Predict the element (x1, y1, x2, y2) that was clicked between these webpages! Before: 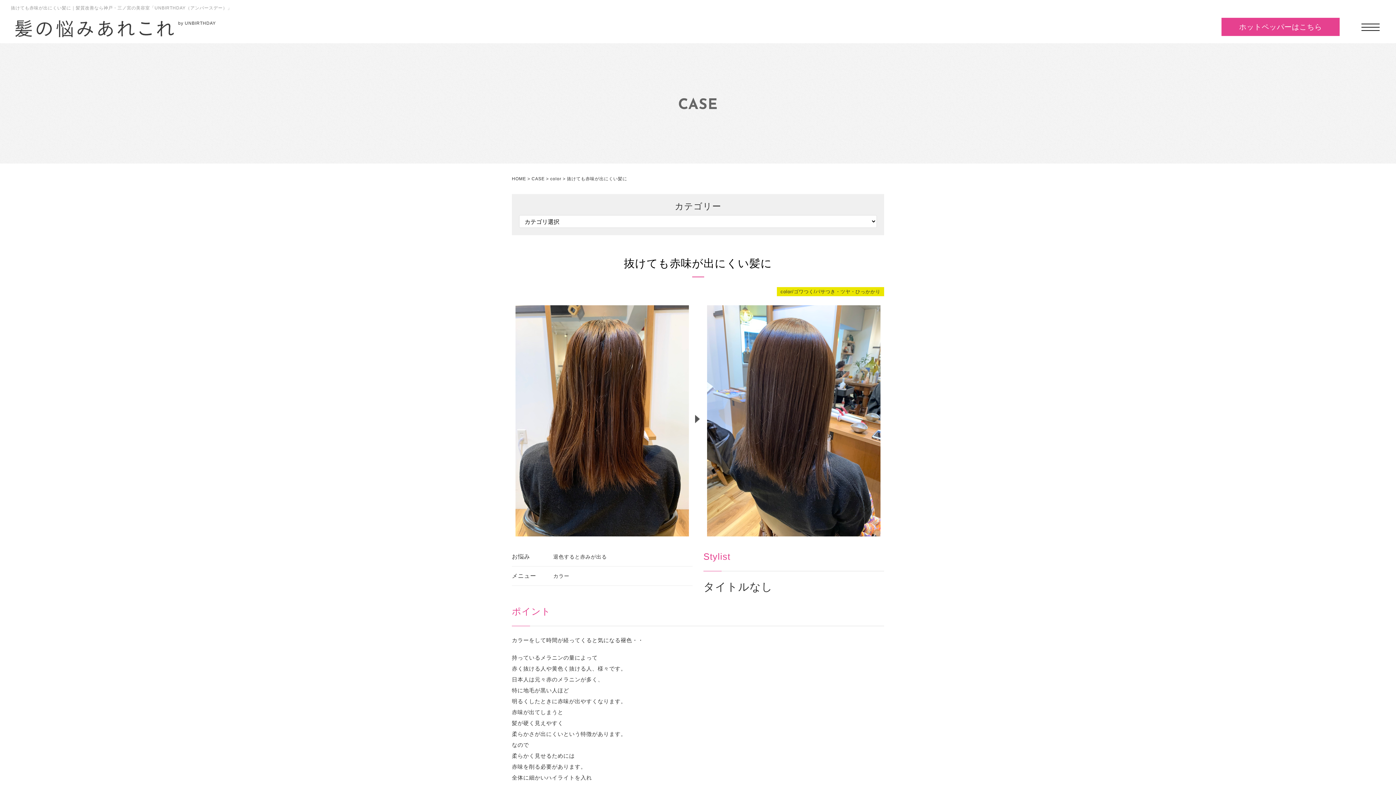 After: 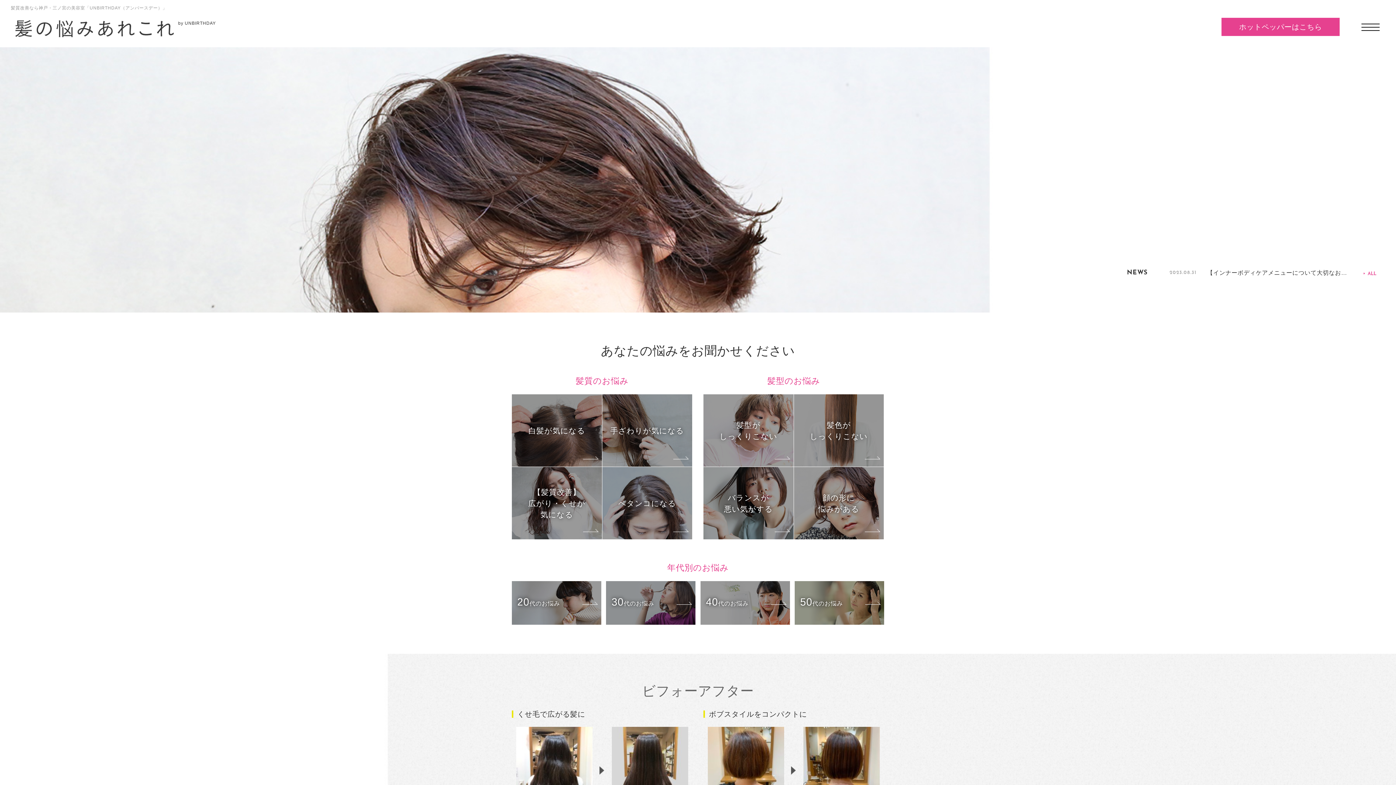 Action: bbox: (10, 25, 178, 31)